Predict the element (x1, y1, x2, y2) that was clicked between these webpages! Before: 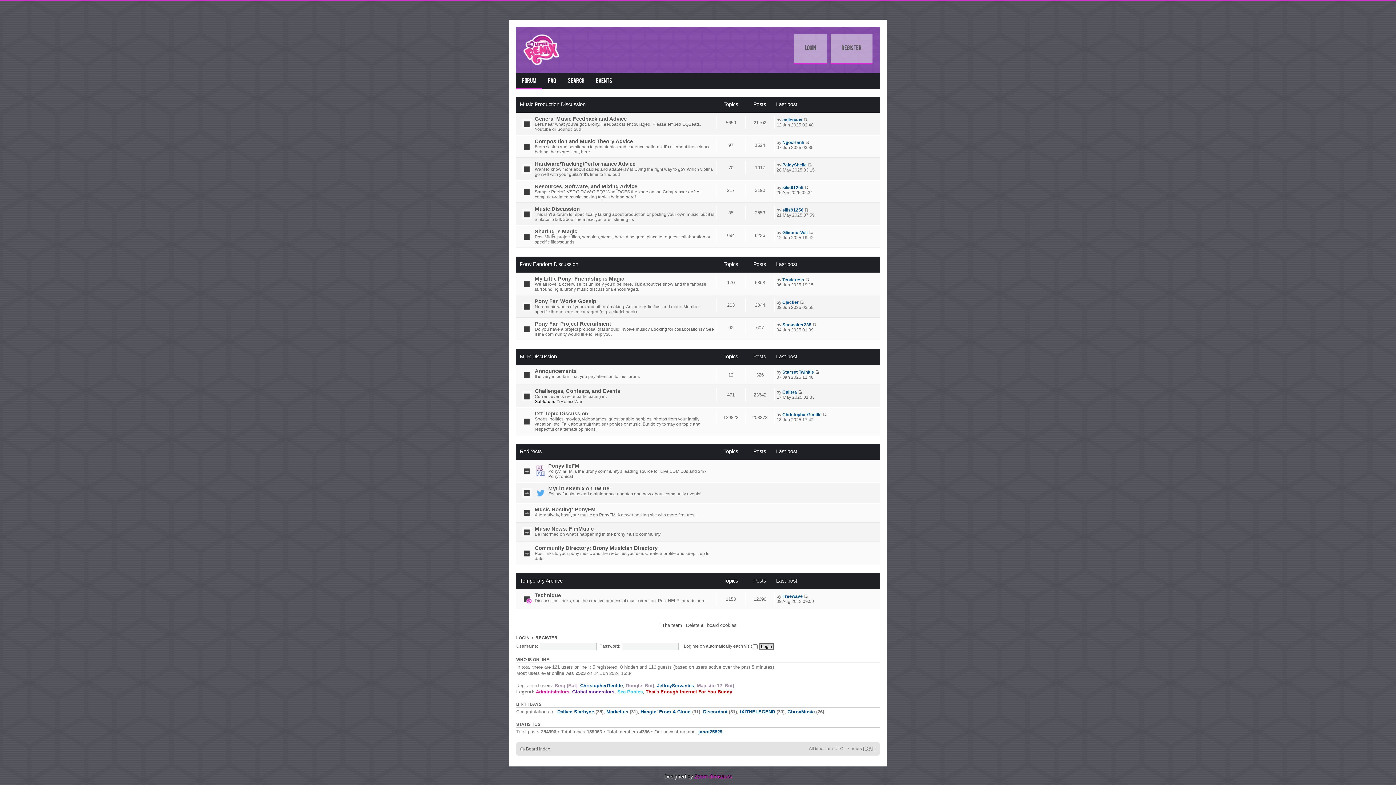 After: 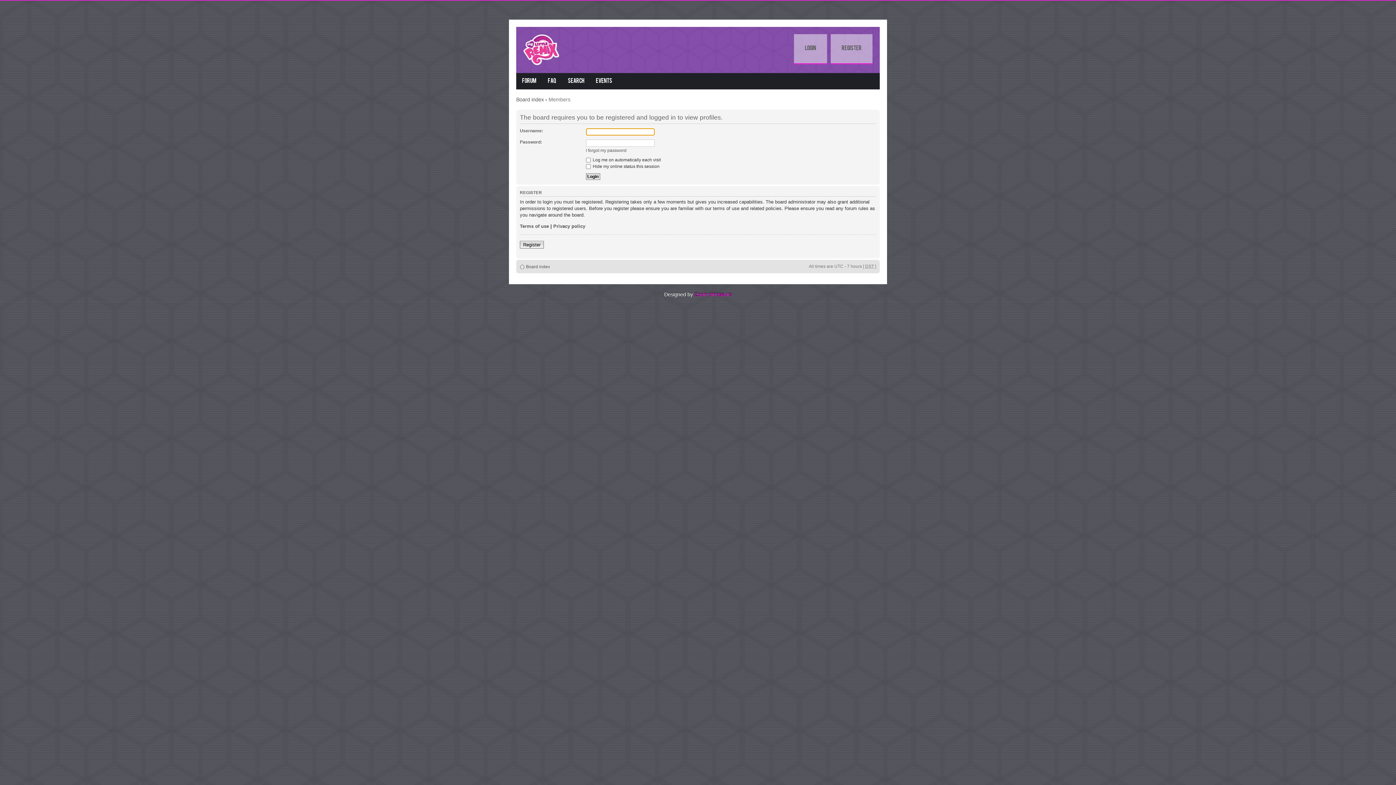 Action: bbox: (782, 389, 797, 394) label: Calista